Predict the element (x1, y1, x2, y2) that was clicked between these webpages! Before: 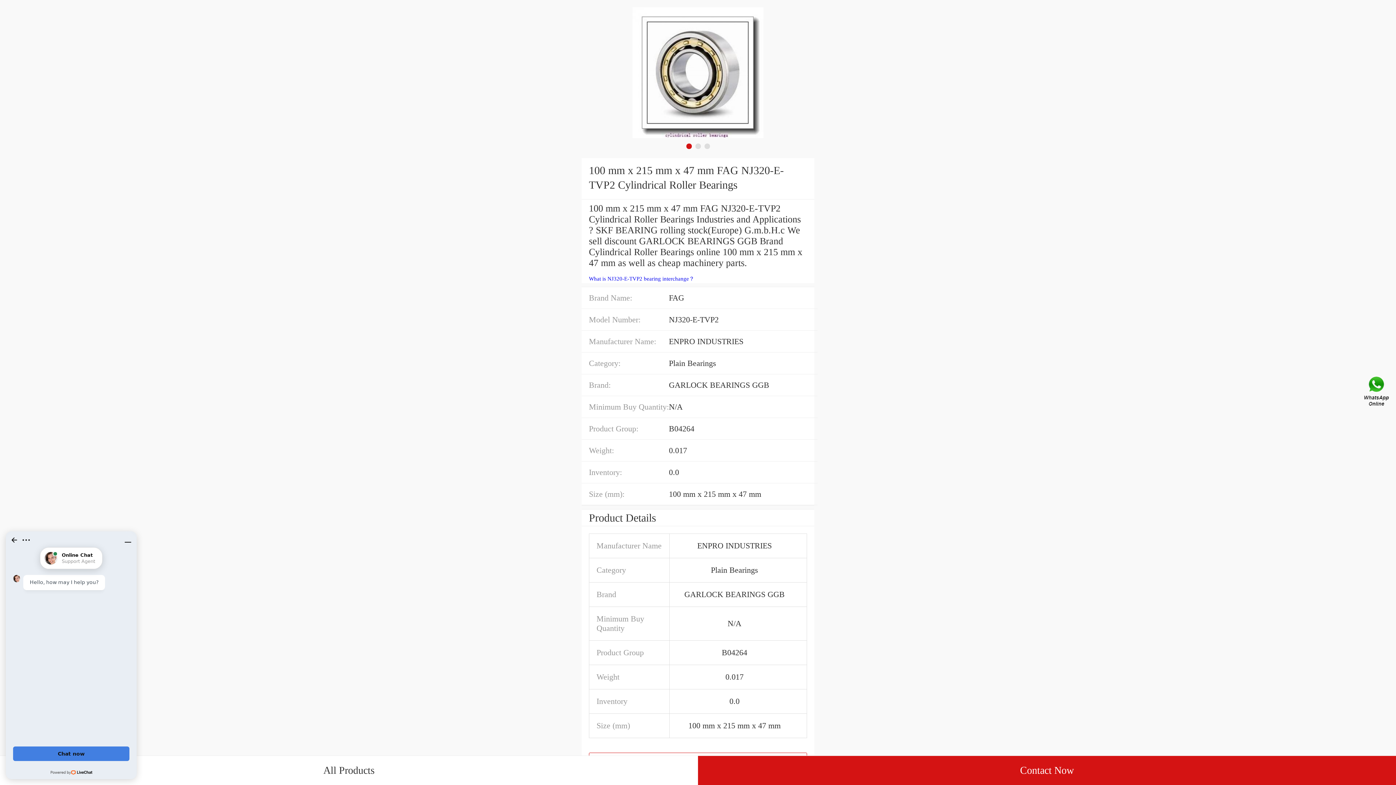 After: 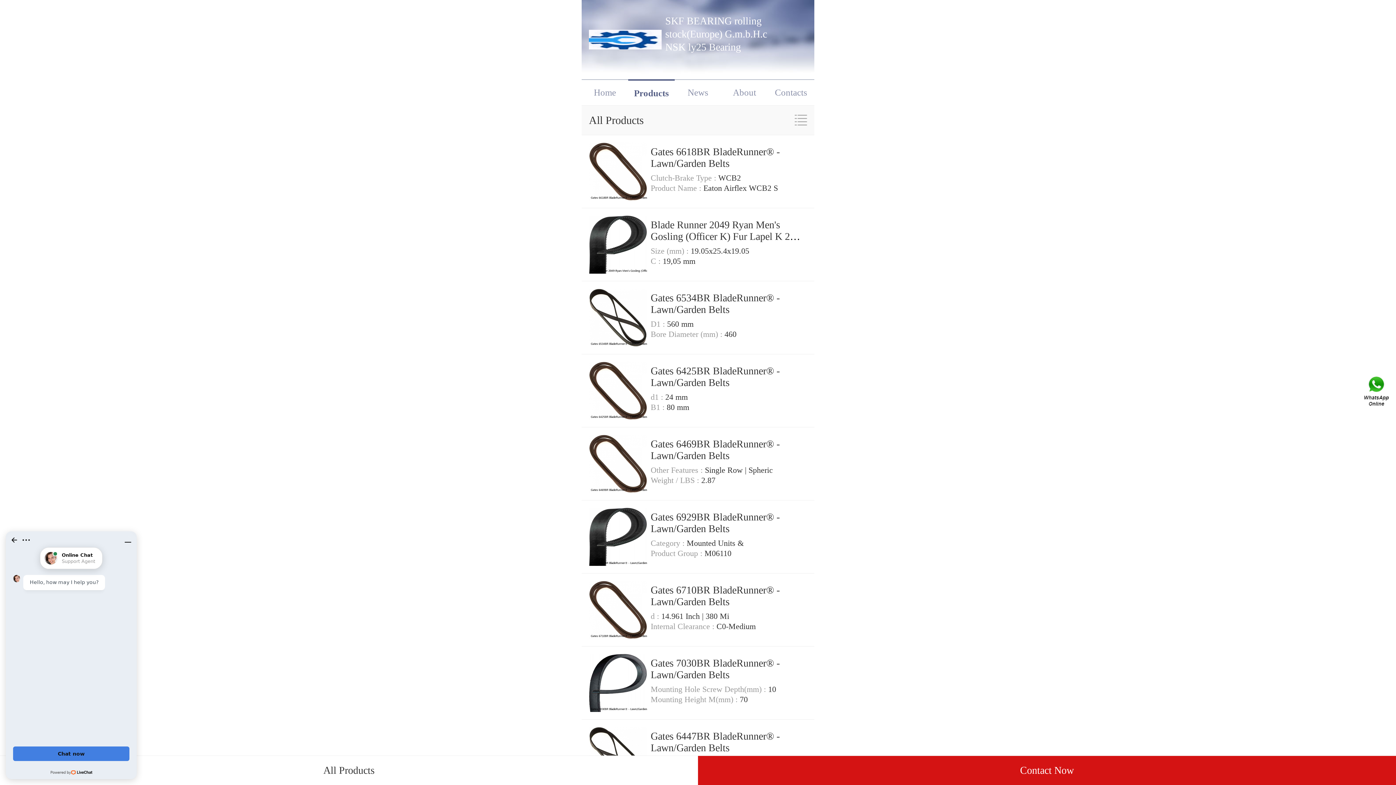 Action: bbox: (0, 756, 698, 785) label: All Products